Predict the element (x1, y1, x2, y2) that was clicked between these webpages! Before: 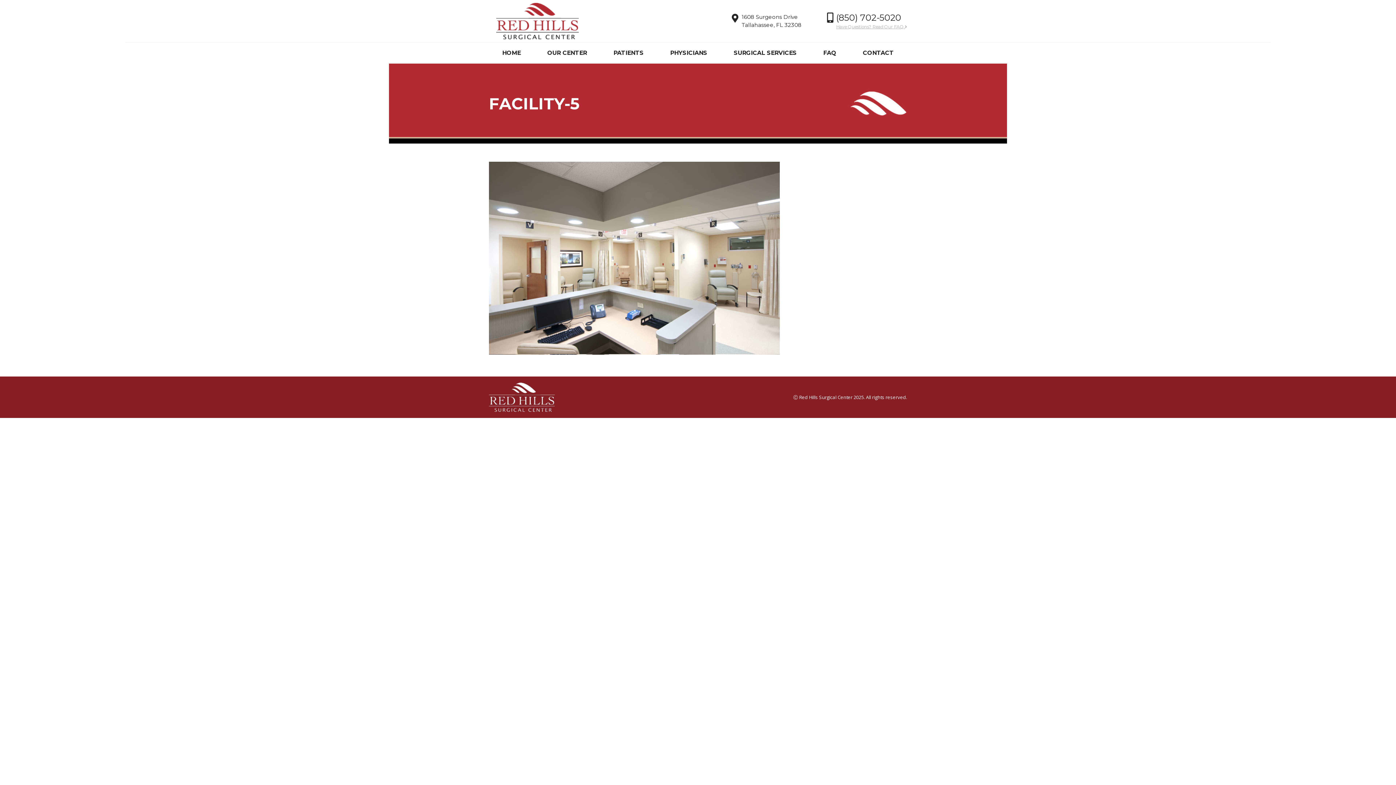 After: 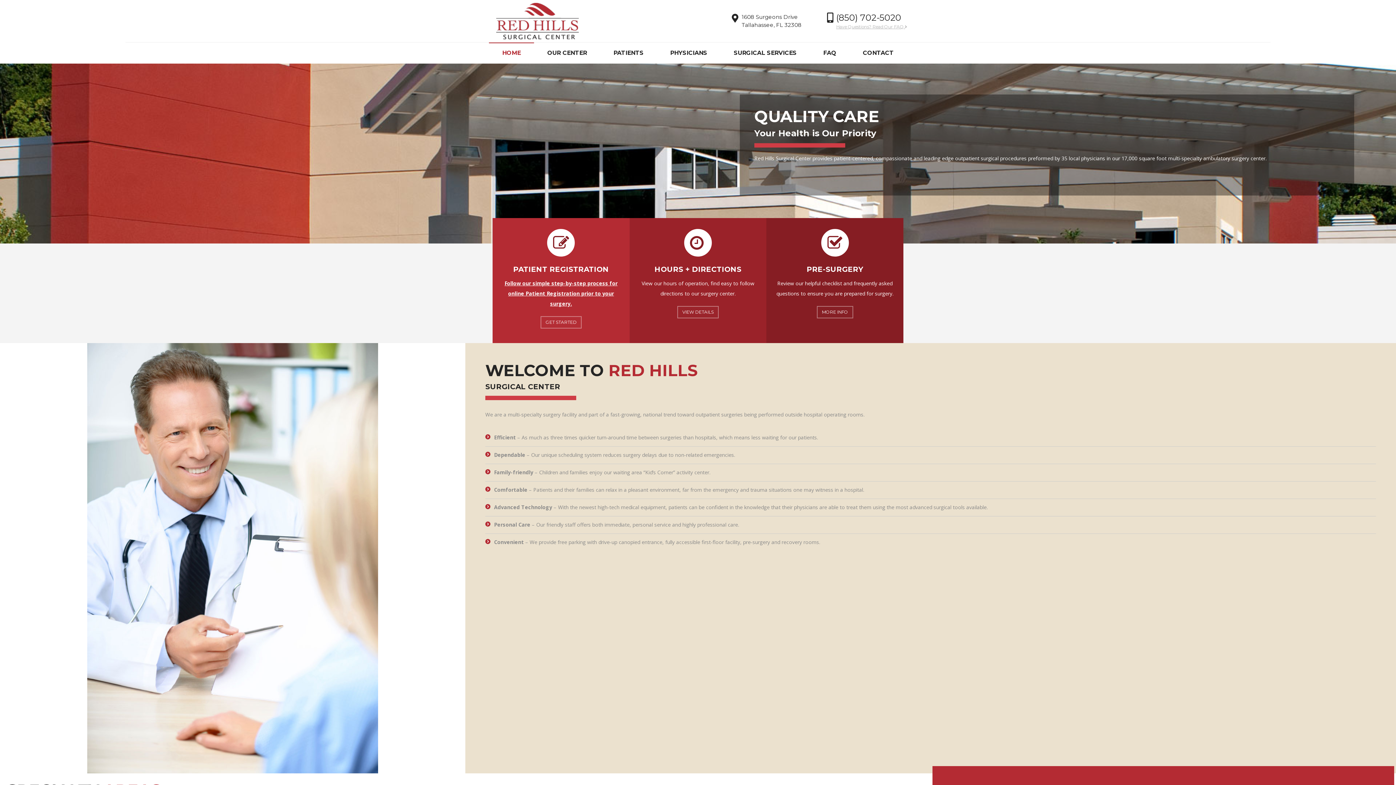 Action: bbox: (489, 0, 586, 42)